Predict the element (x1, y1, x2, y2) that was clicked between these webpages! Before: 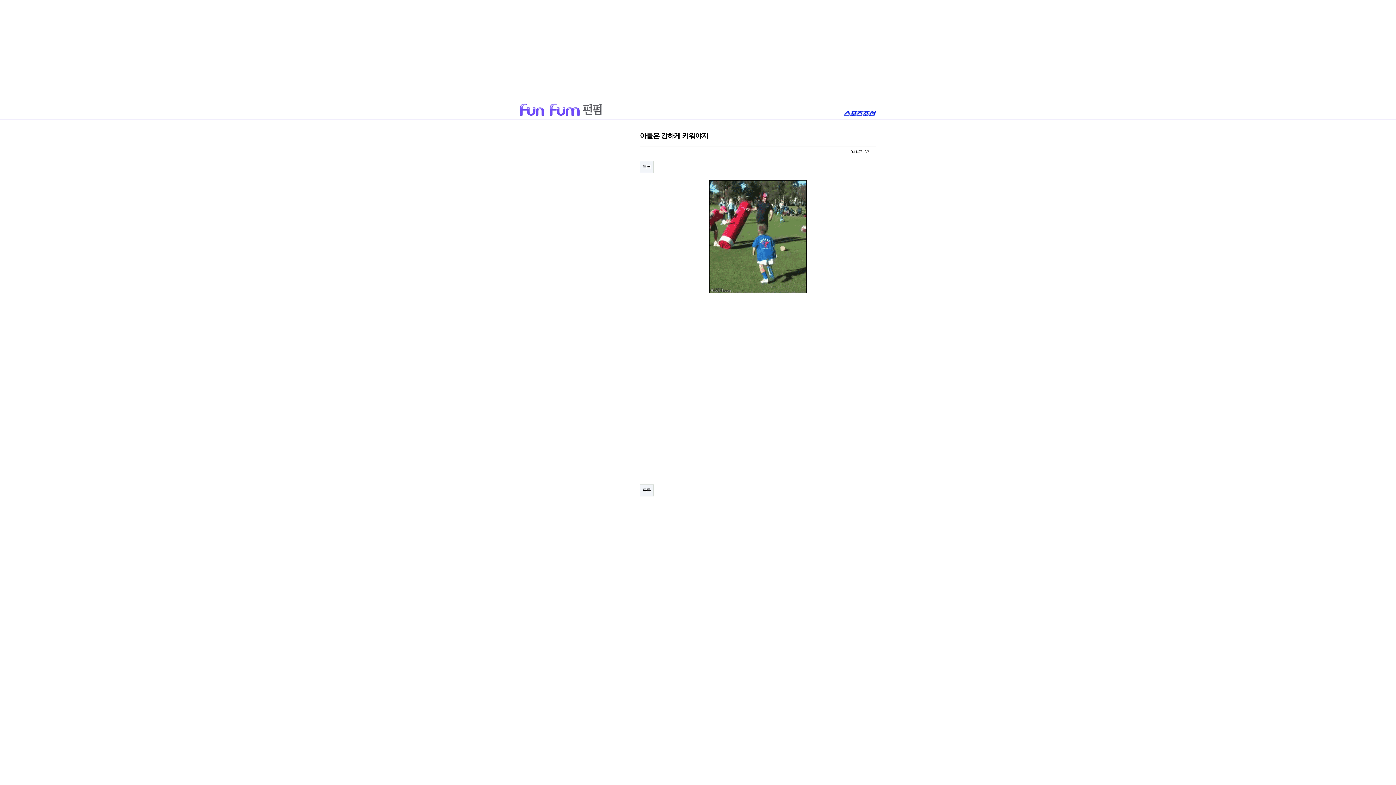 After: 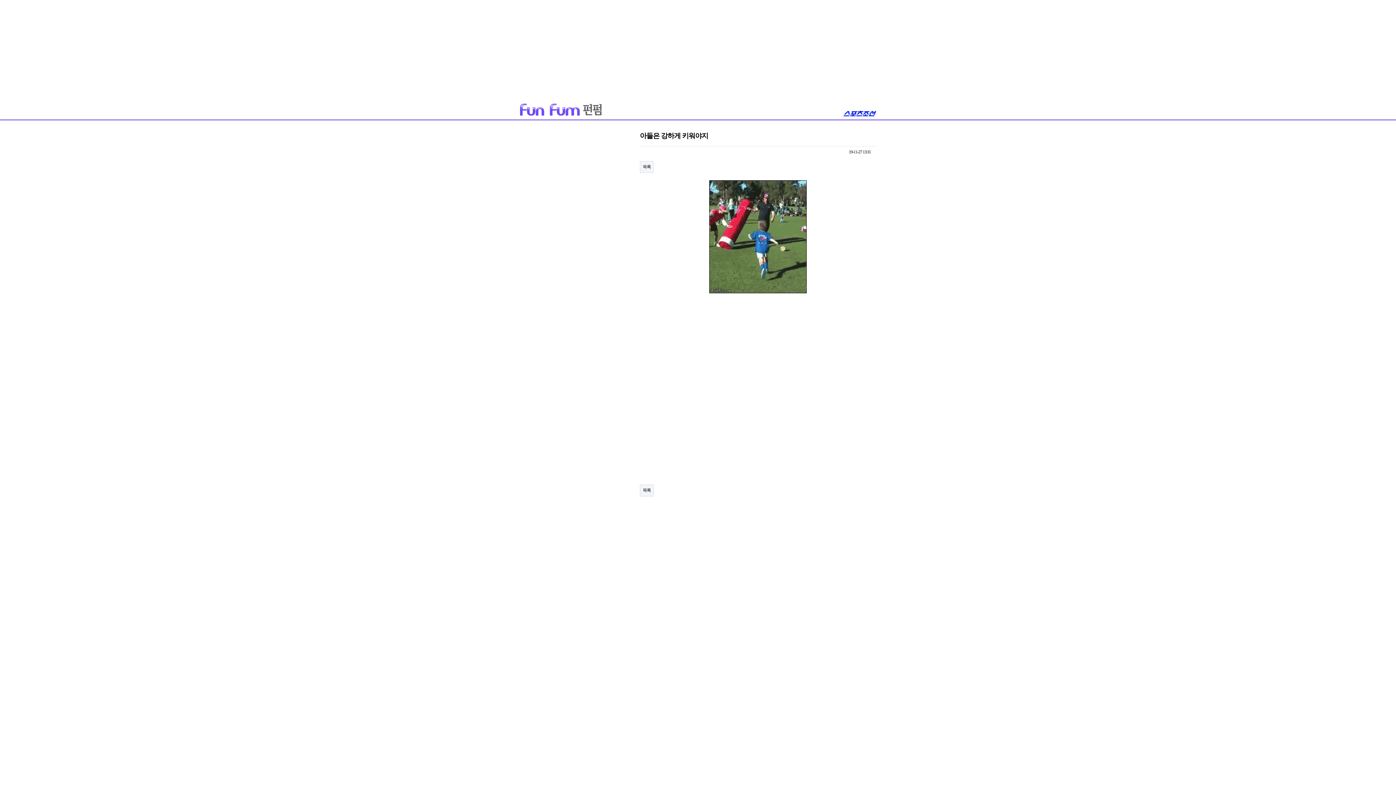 Action: bbox: (709, 237, 806, 242)